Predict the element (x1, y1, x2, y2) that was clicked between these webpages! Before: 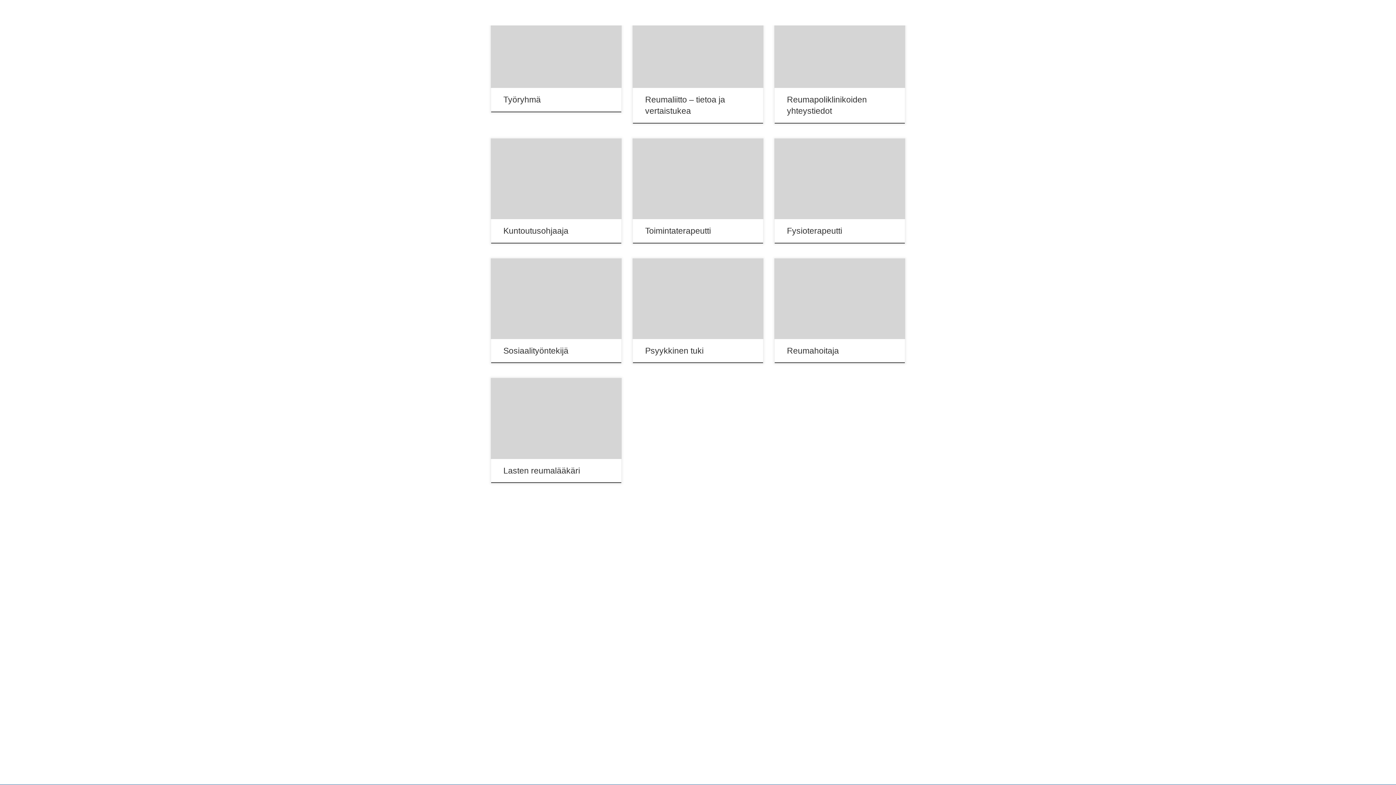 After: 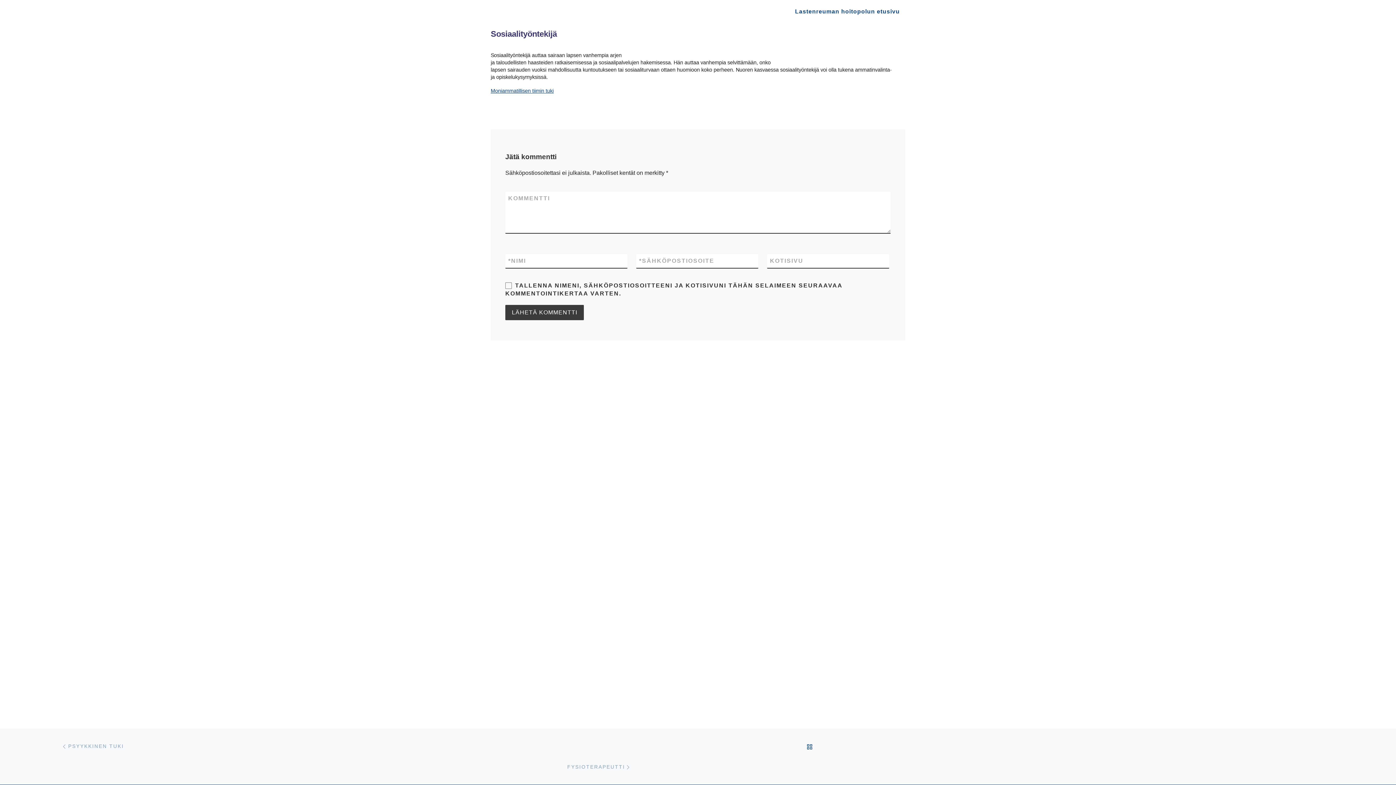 Action: bbox: (503, 346, 568, 355) label: Sosiaalityöntekijä